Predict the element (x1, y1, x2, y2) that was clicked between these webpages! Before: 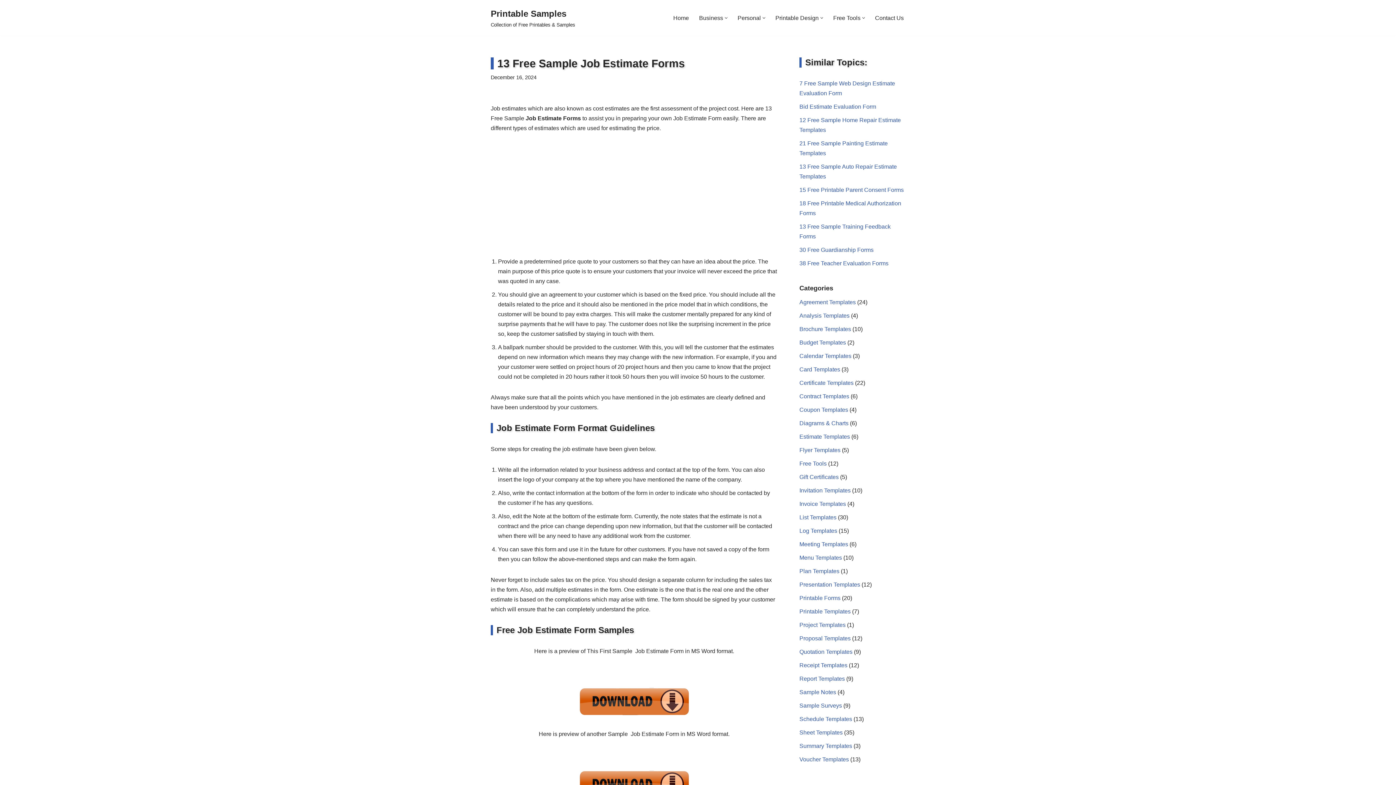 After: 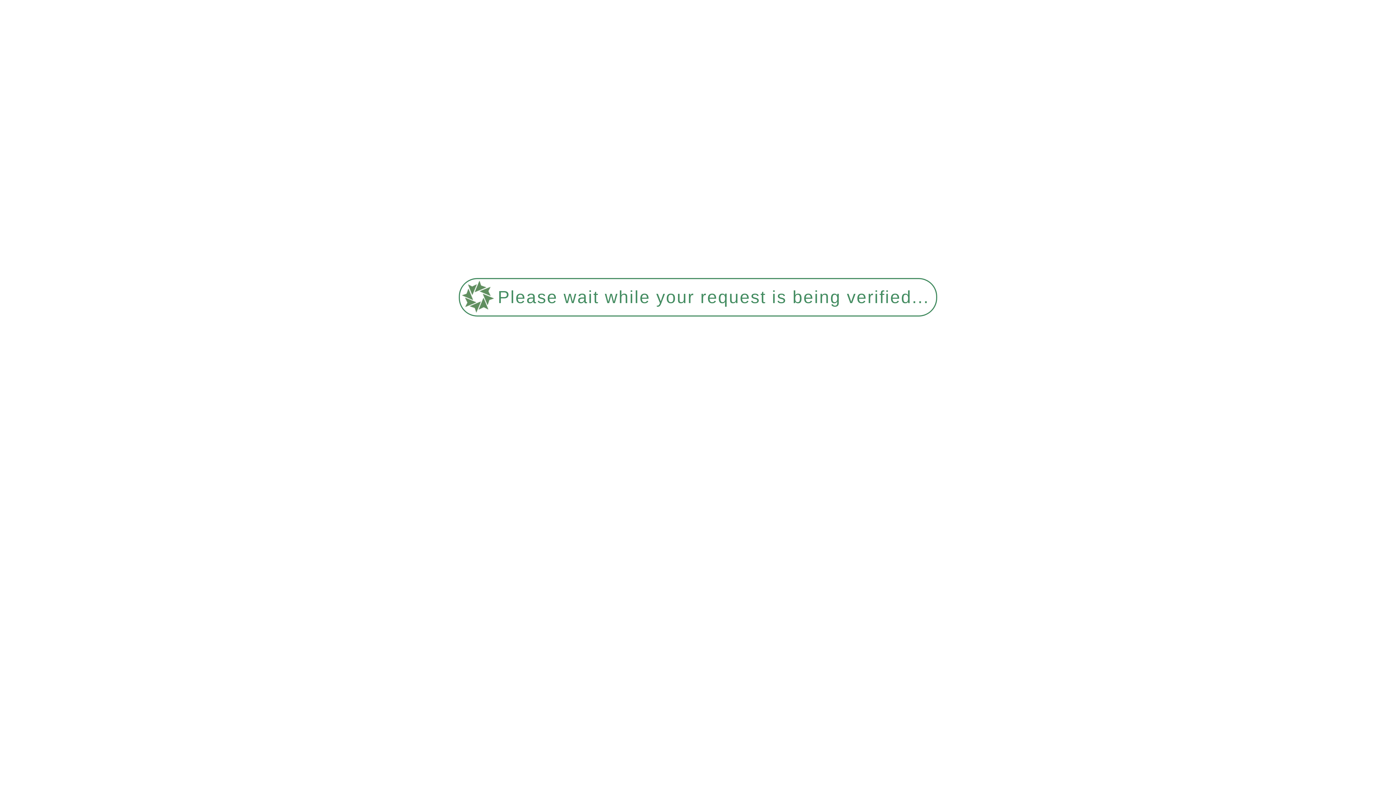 Action: label: Voucher Templates bbox: (799, 756, 849, 762)